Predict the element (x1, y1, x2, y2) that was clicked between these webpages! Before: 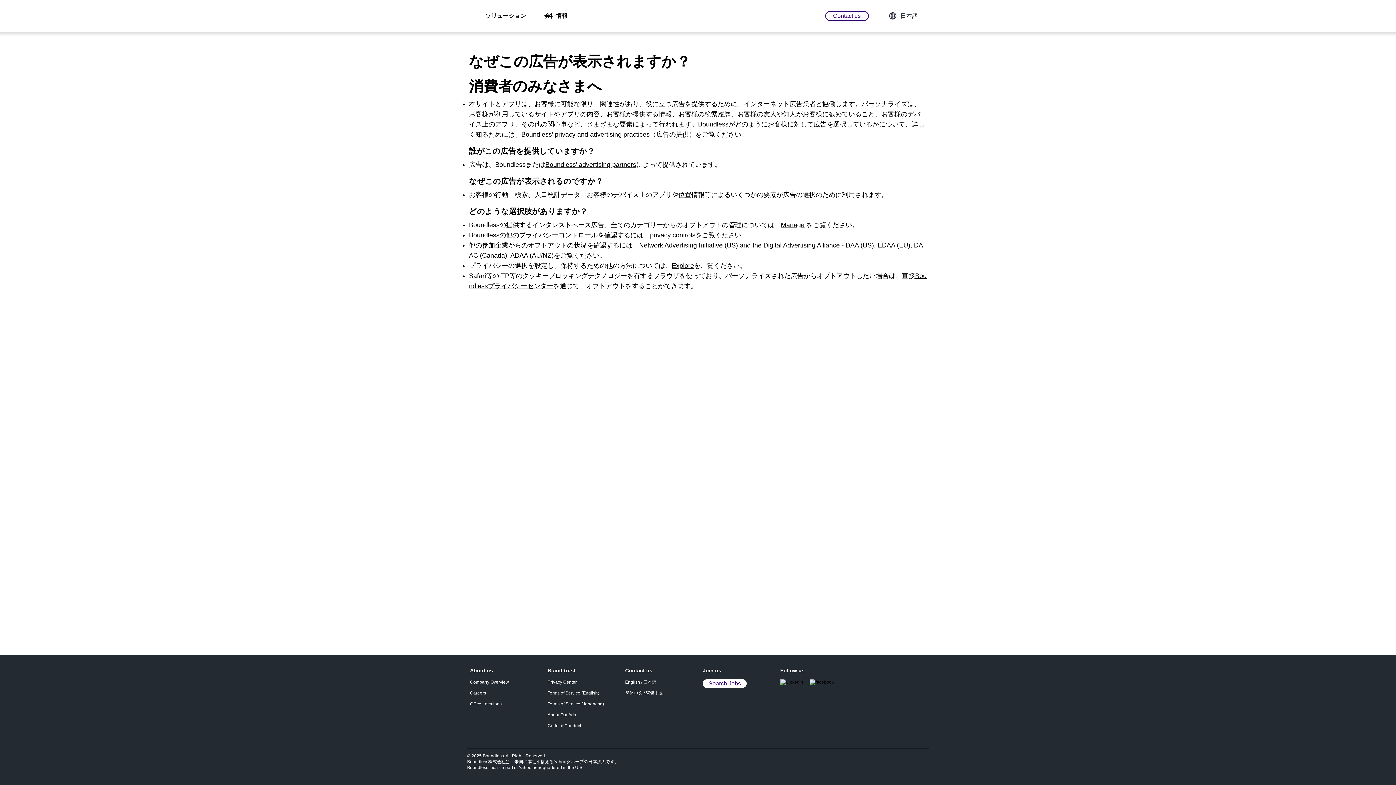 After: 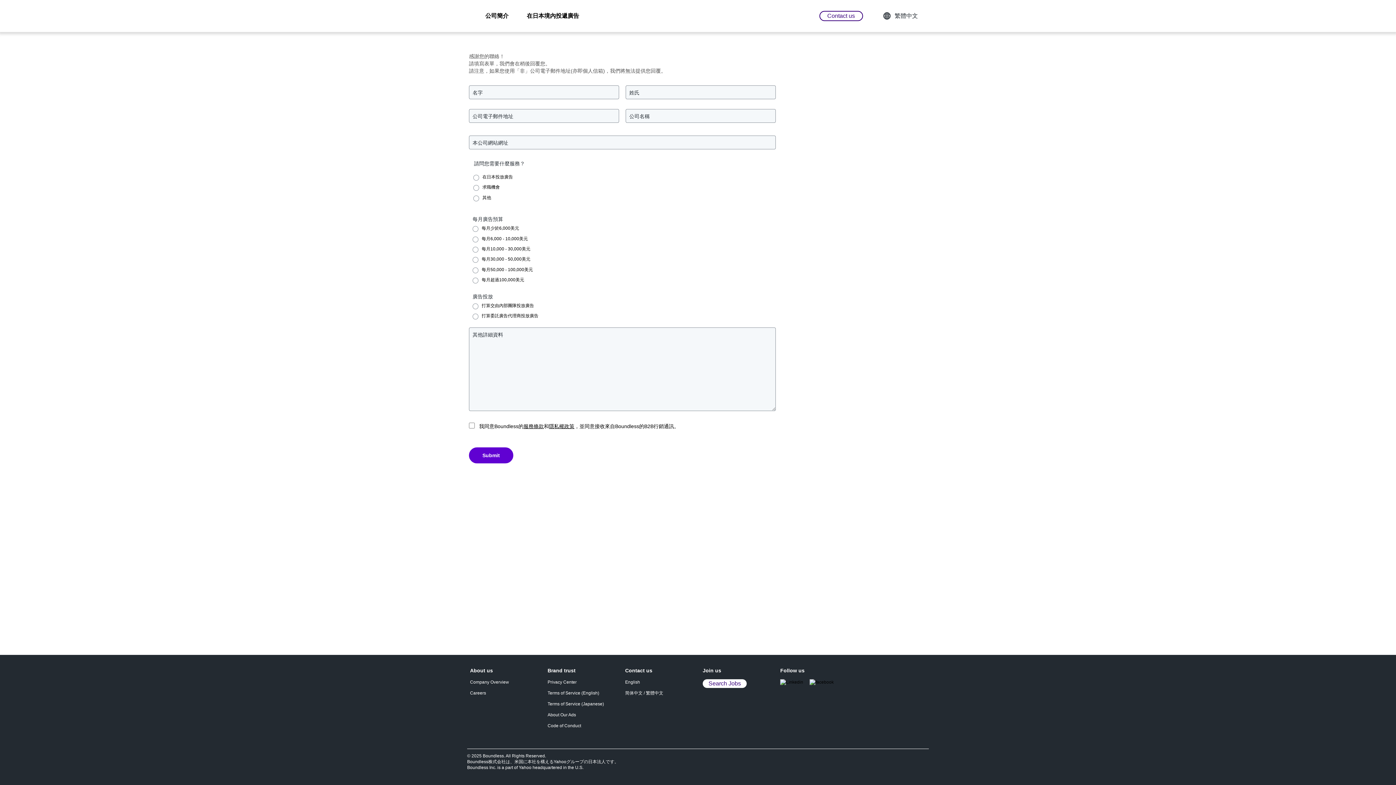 Action: bbox: (646, 690, 663, 696) label: 繁體中文